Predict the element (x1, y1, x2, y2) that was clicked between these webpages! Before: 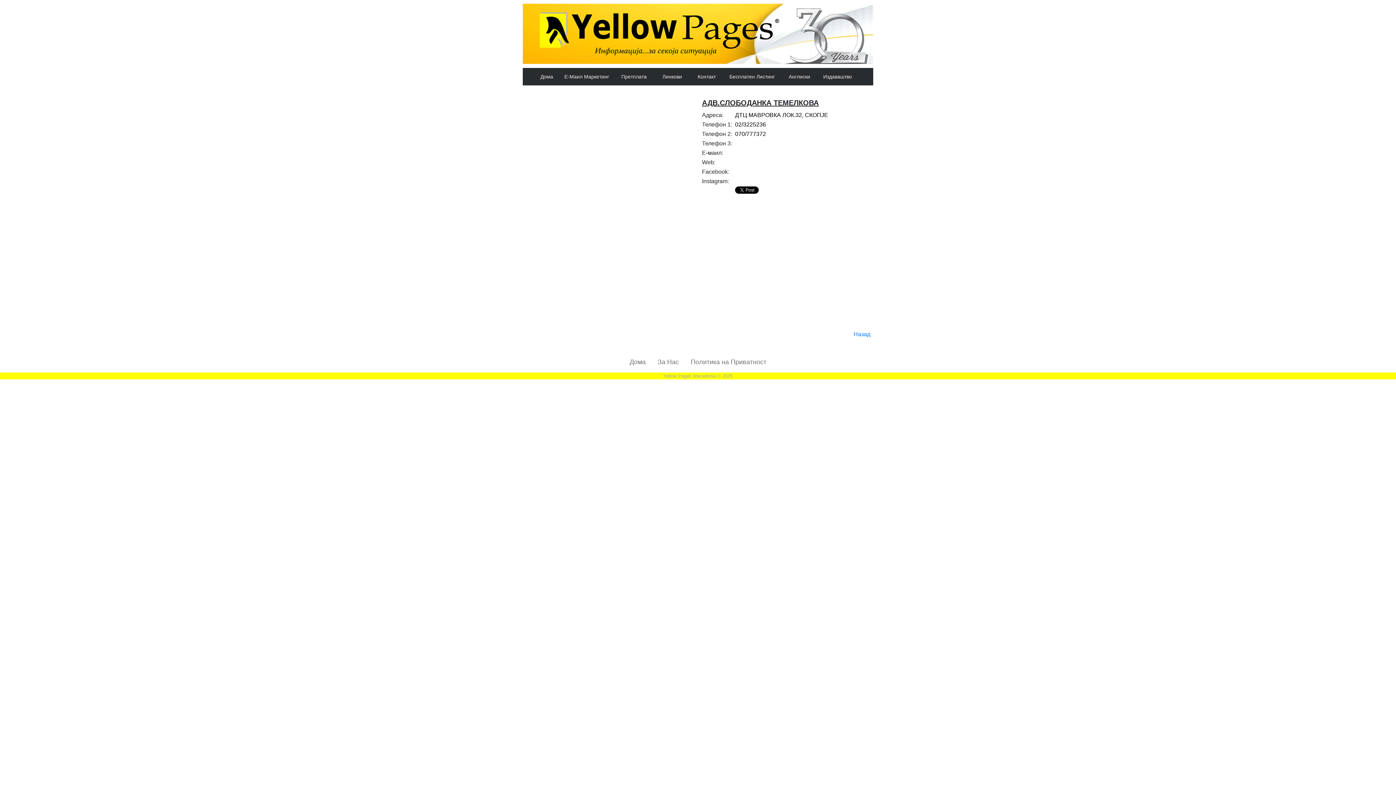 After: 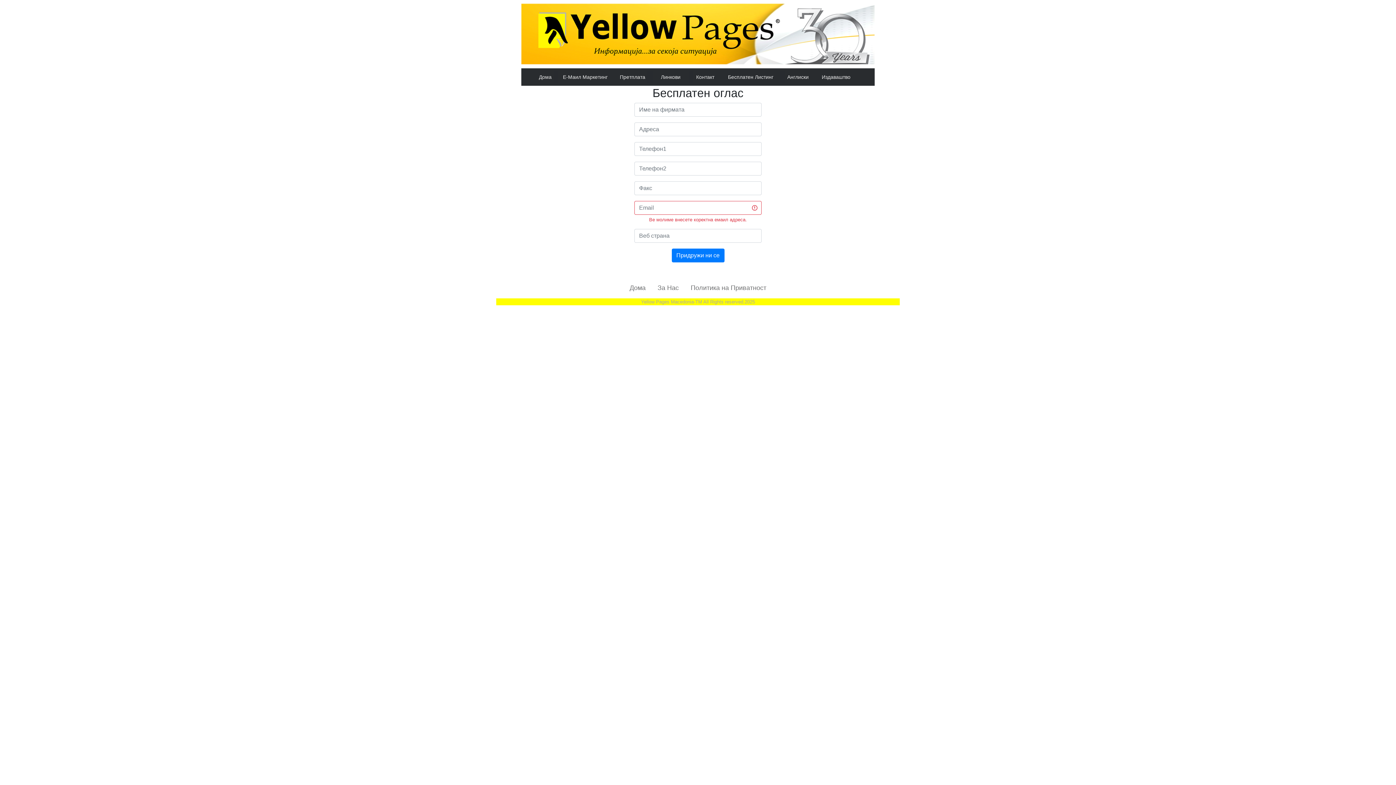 Action: label: Бесплатен Листинг bbox: (723, 70, 781, 82)